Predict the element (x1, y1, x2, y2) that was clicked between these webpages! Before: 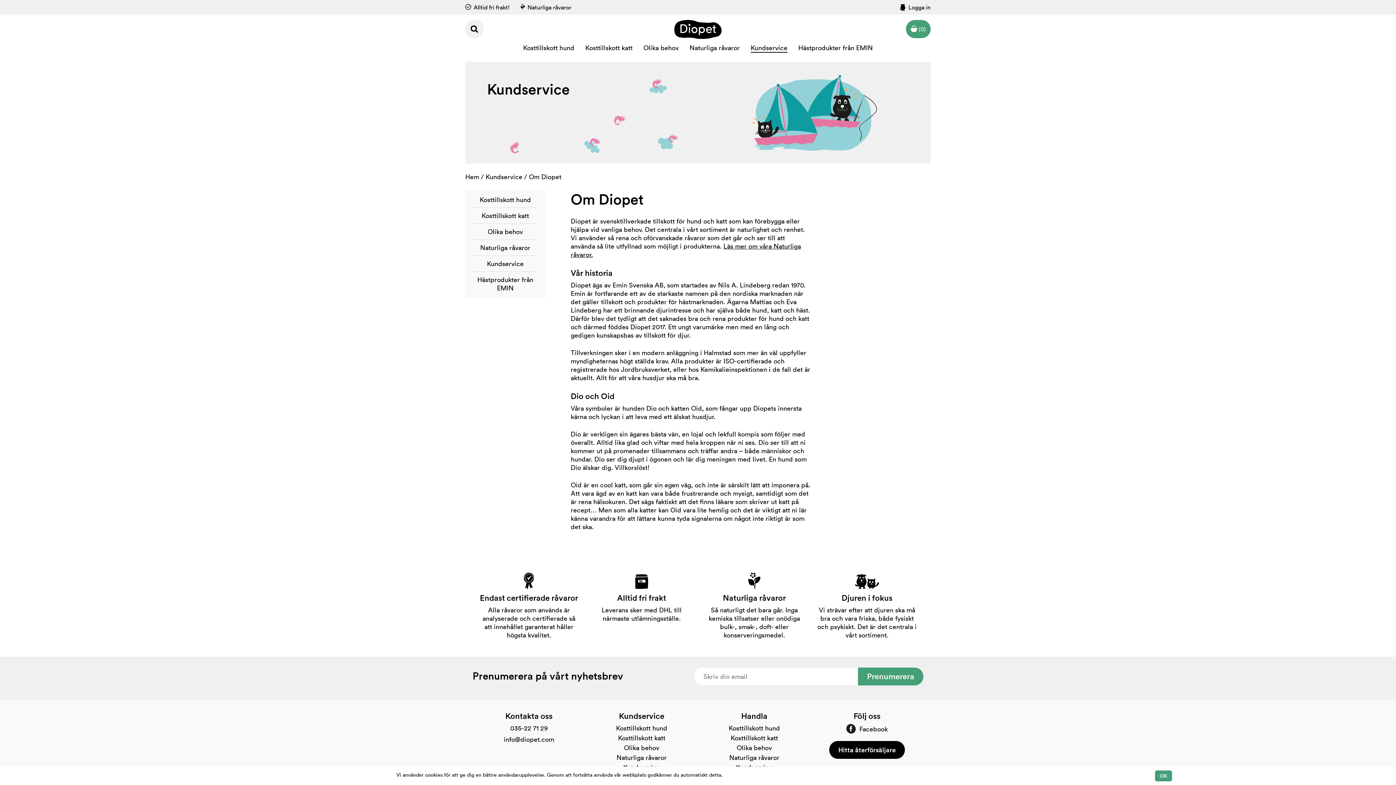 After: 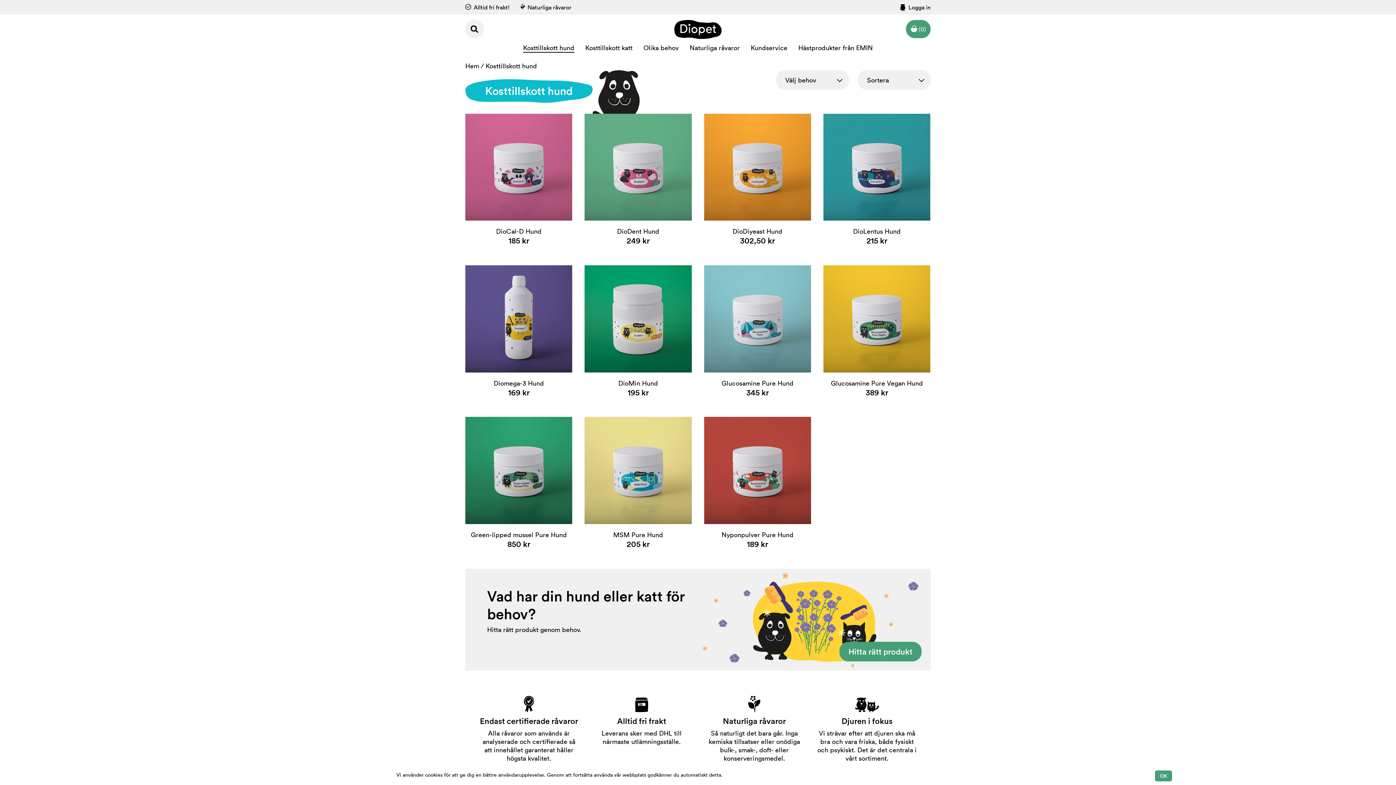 Action: bbox: (728, 723, 780, 733) label: Kosttillskott hund